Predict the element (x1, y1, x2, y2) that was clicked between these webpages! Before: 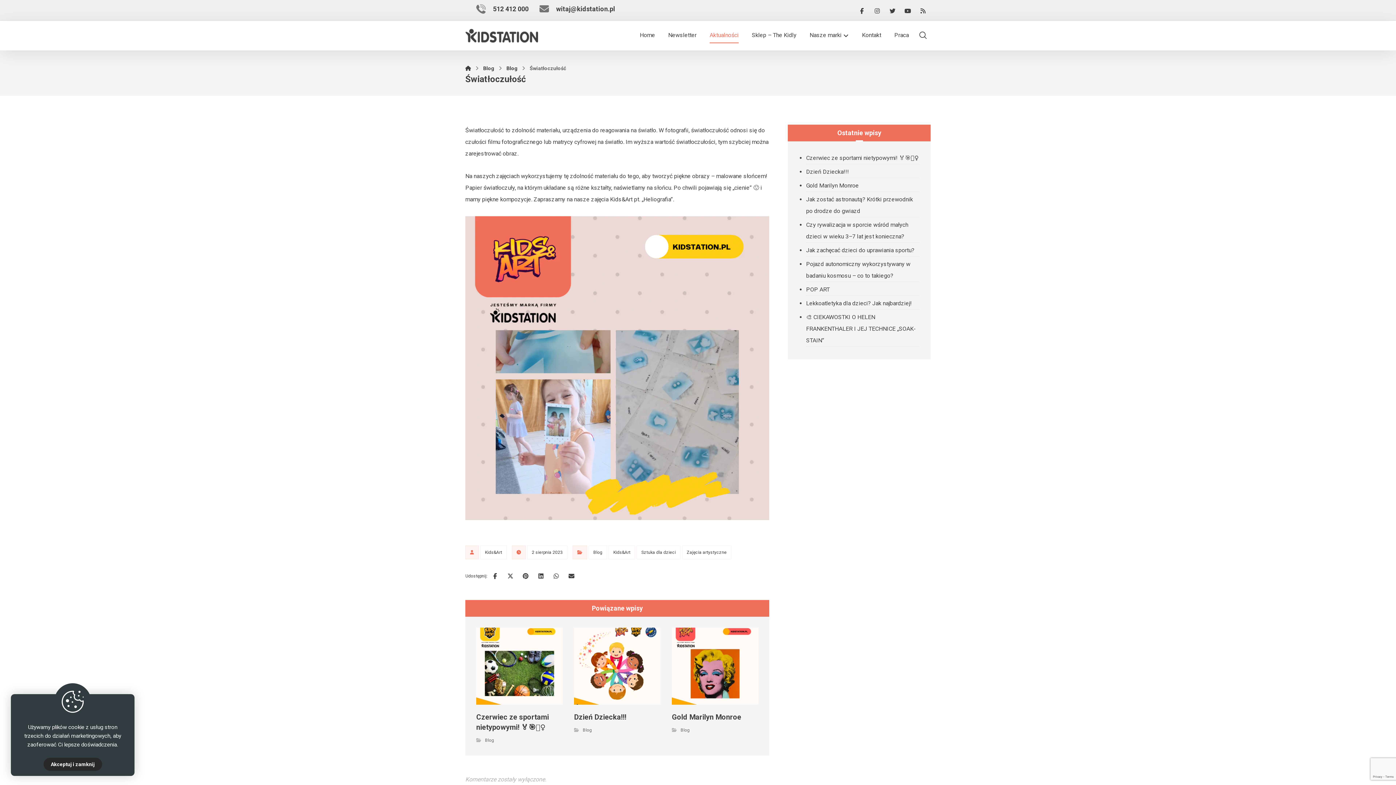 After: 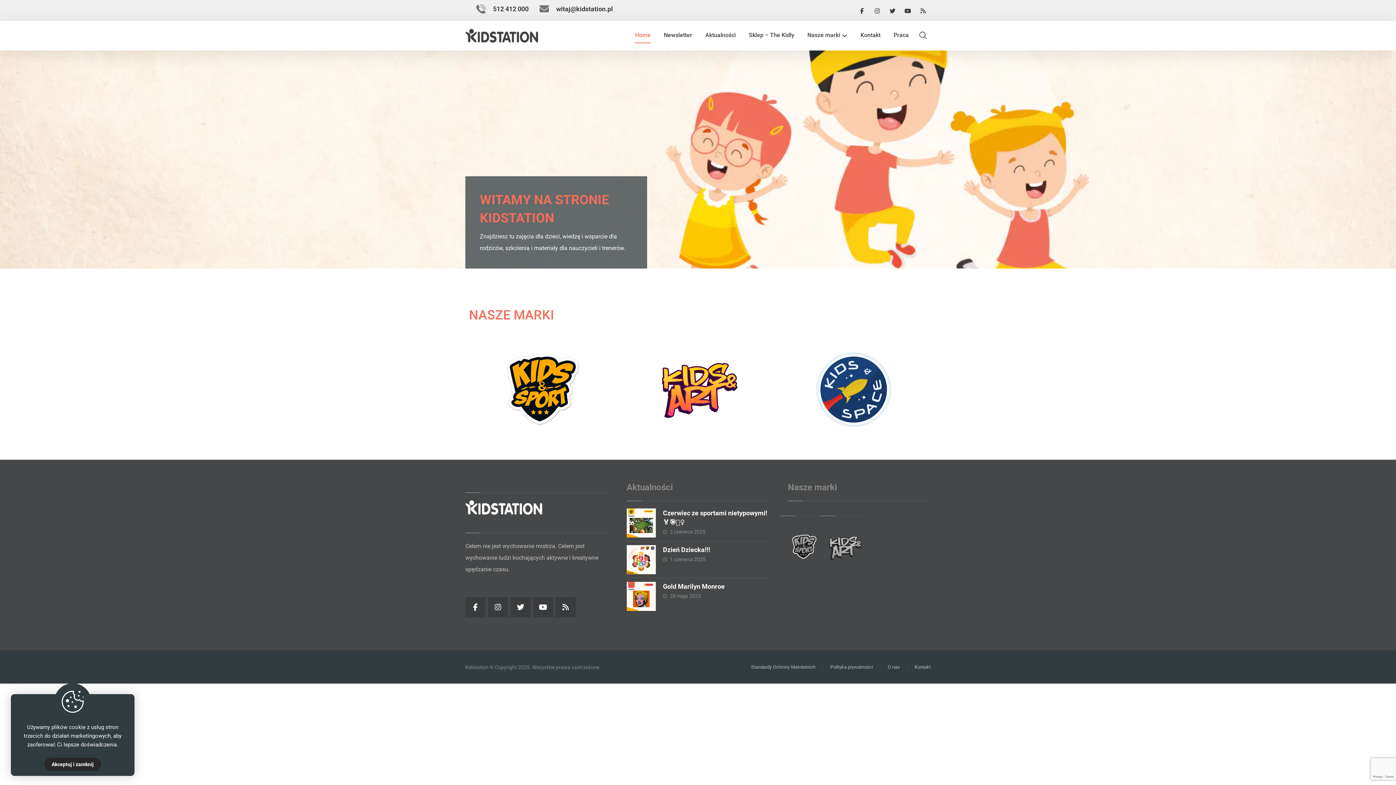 Action: bbox: (465, 65, 471, 71)